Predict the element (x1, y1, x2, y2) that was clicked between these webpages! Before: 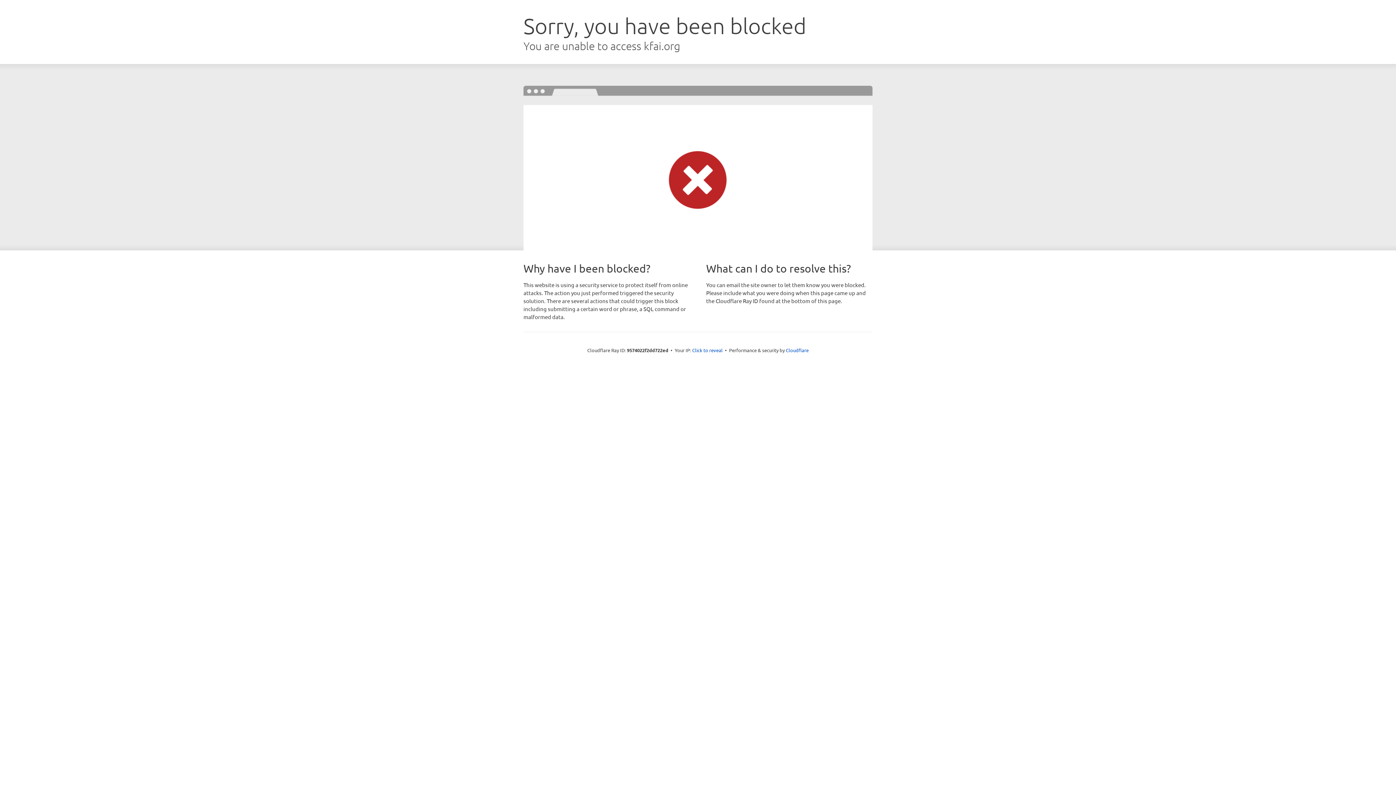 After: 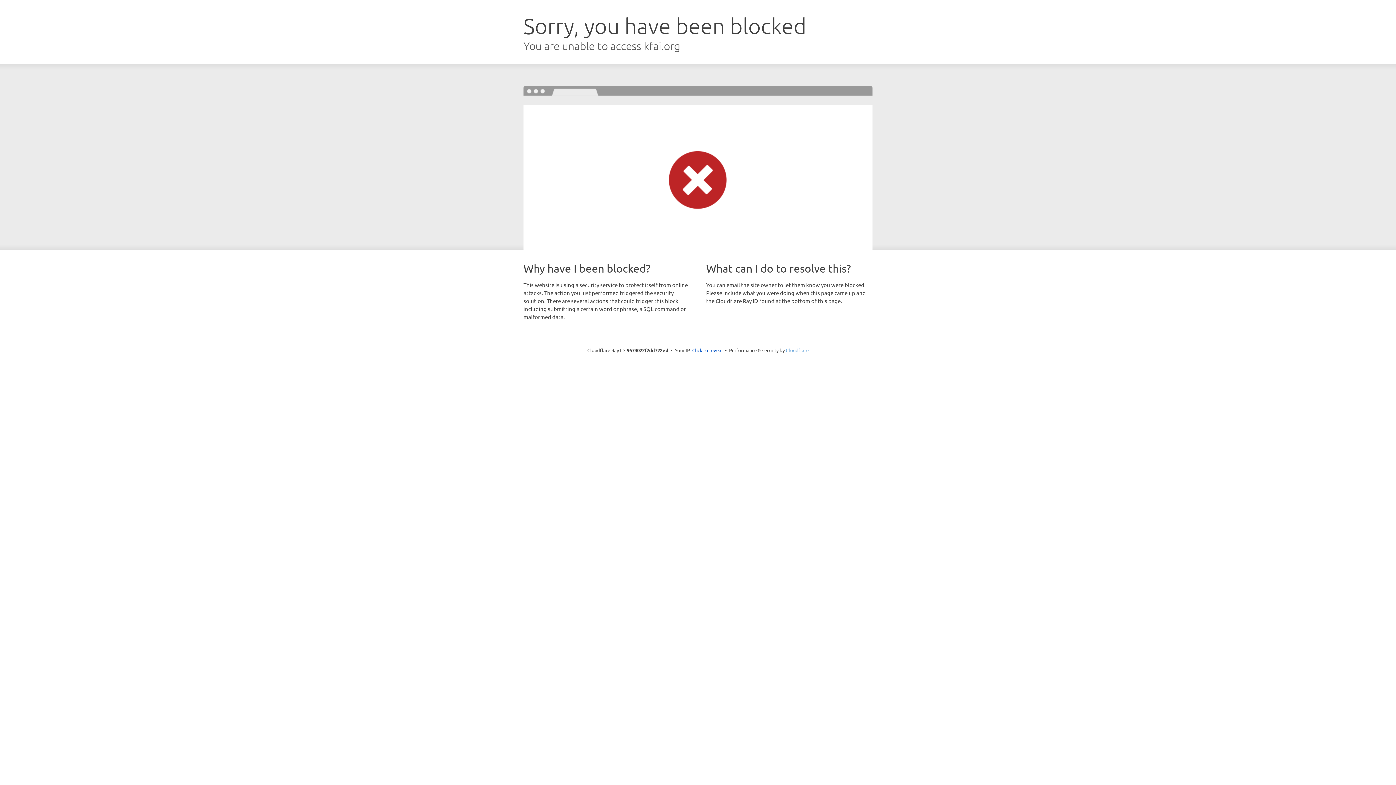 Action: label: Cloudflare bbox: (786, 347, 808, 353)